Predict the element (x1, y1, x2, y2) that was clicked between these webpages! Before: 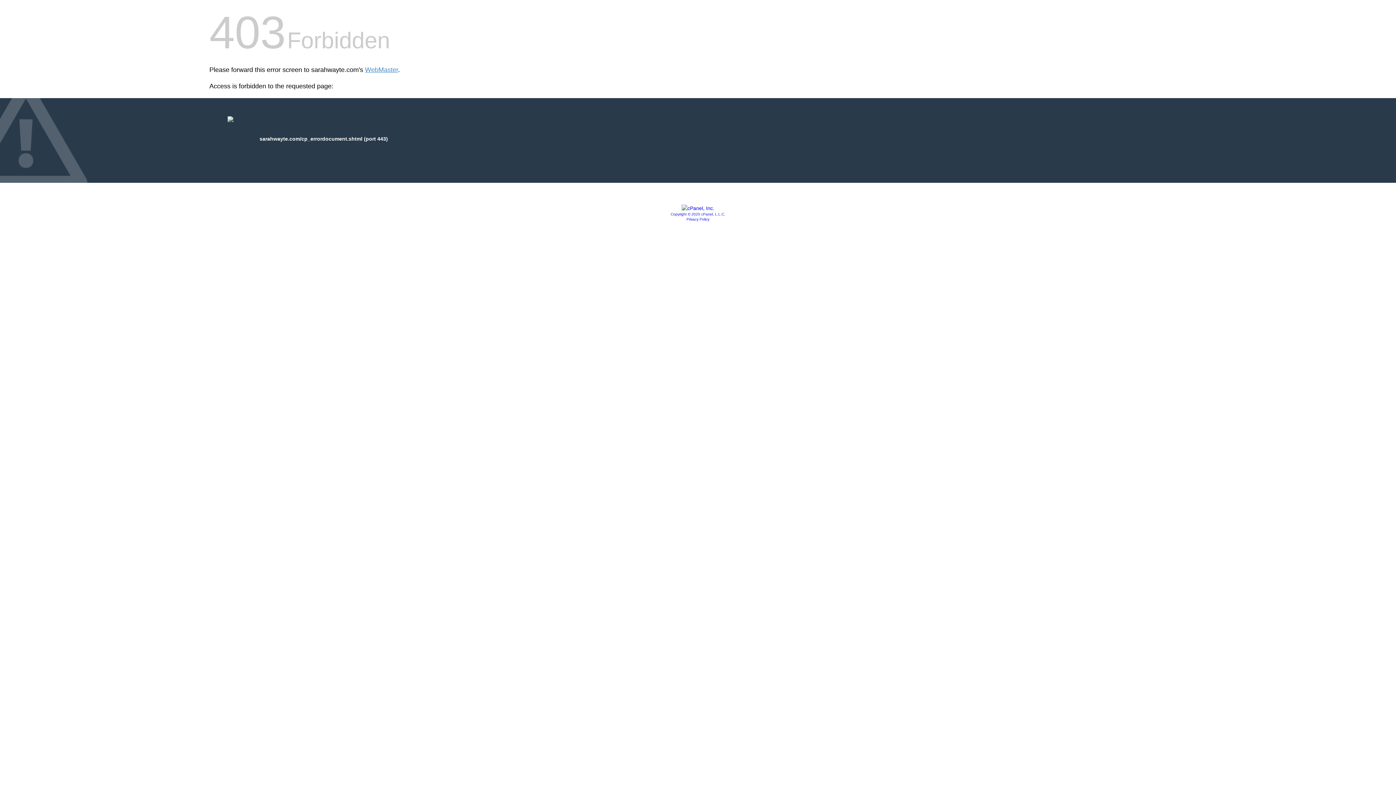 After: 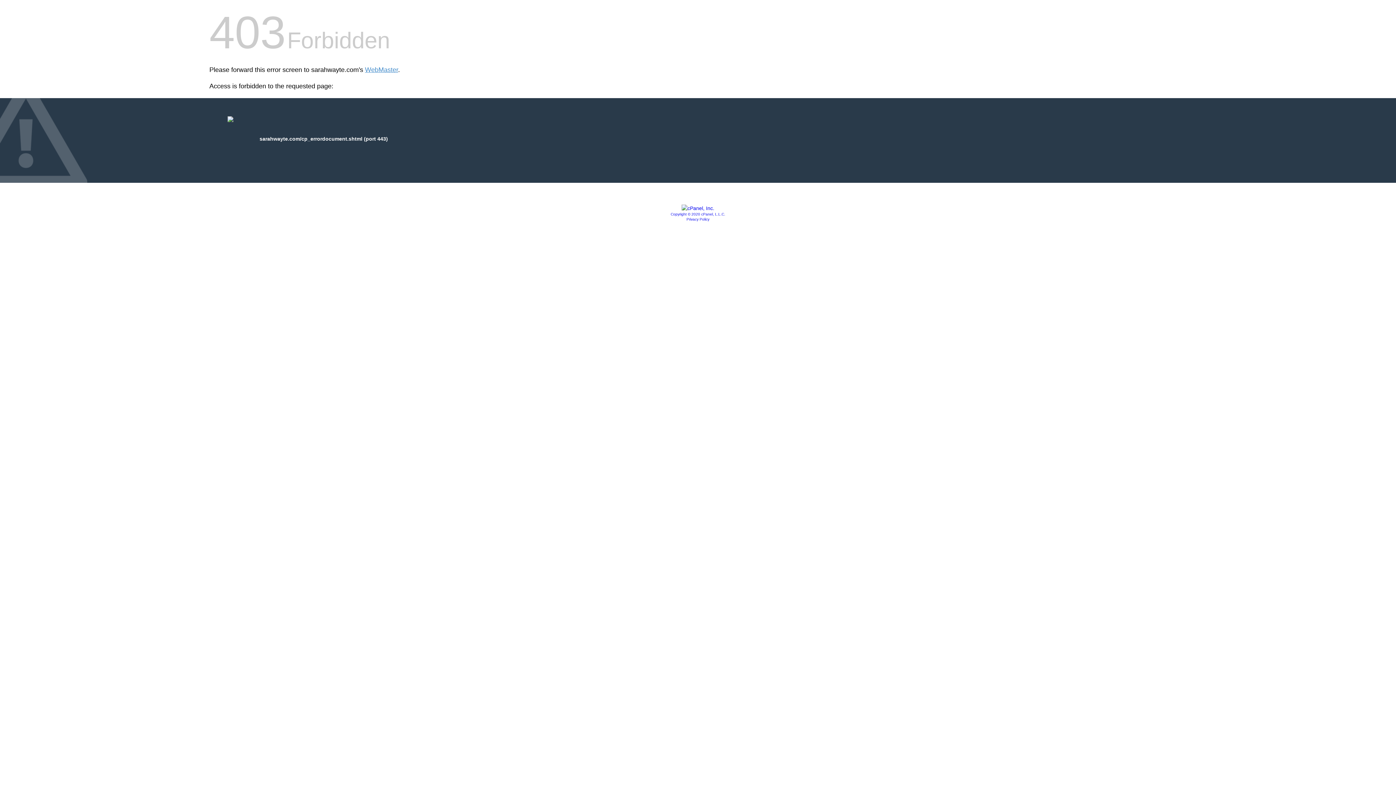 Action: bbox: (681, 205, 714, 211)